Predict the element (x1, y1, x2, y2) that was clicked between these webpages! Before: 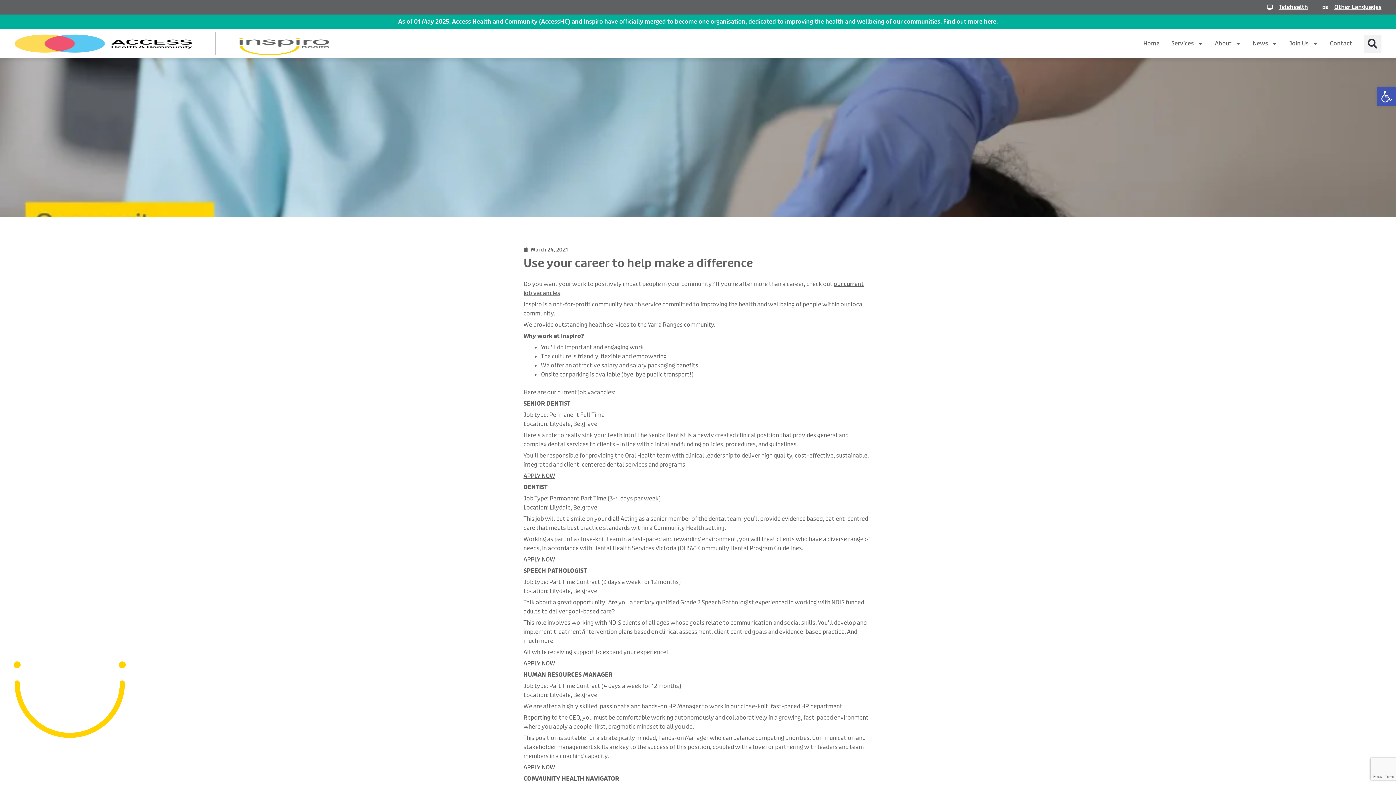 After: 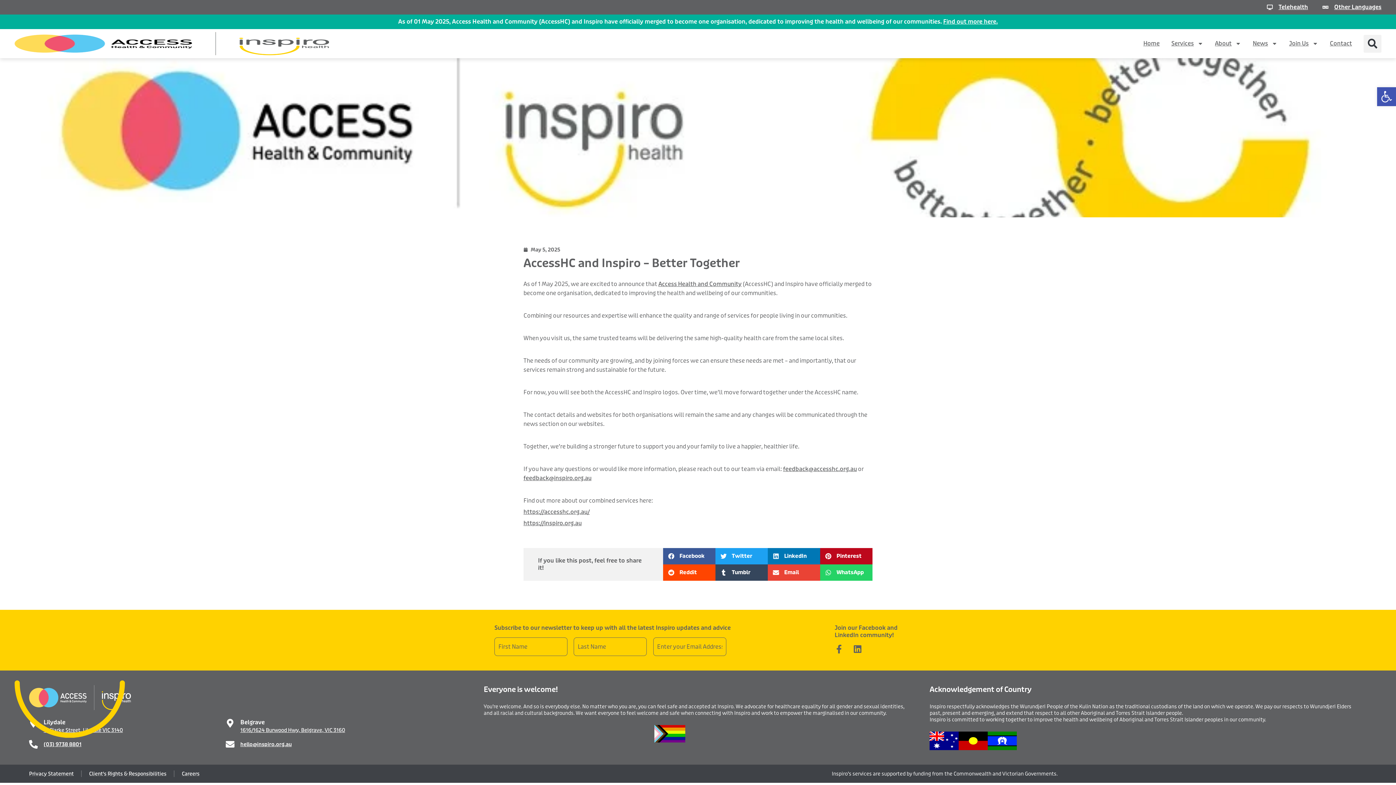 Action: label: As of 01 May 2025, Access Health and Community (AccessHC) and Inspiro have officially merged to become one organisation, dedicated to improving the health and wellbeing of our communities. Find out more here. bbox: (398, 17, 998, 25)